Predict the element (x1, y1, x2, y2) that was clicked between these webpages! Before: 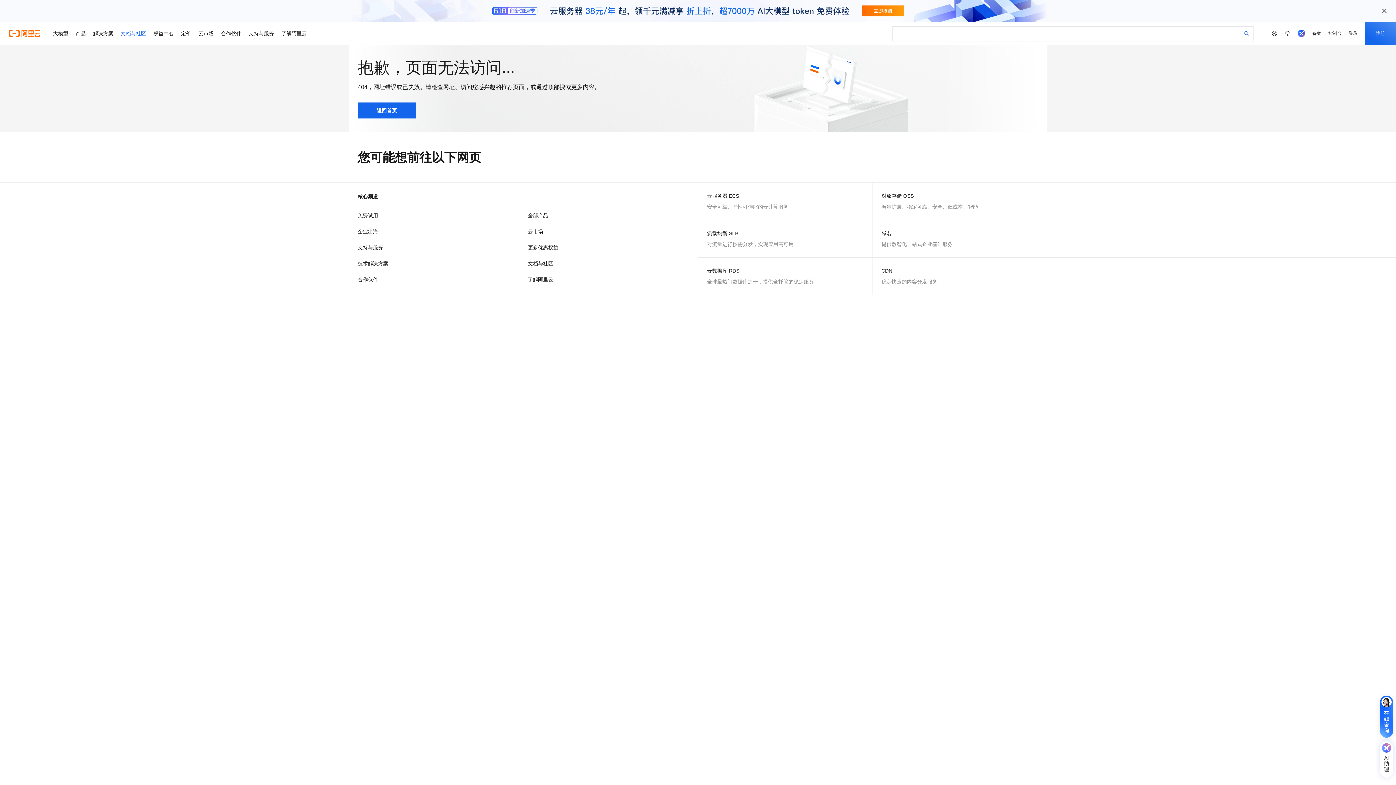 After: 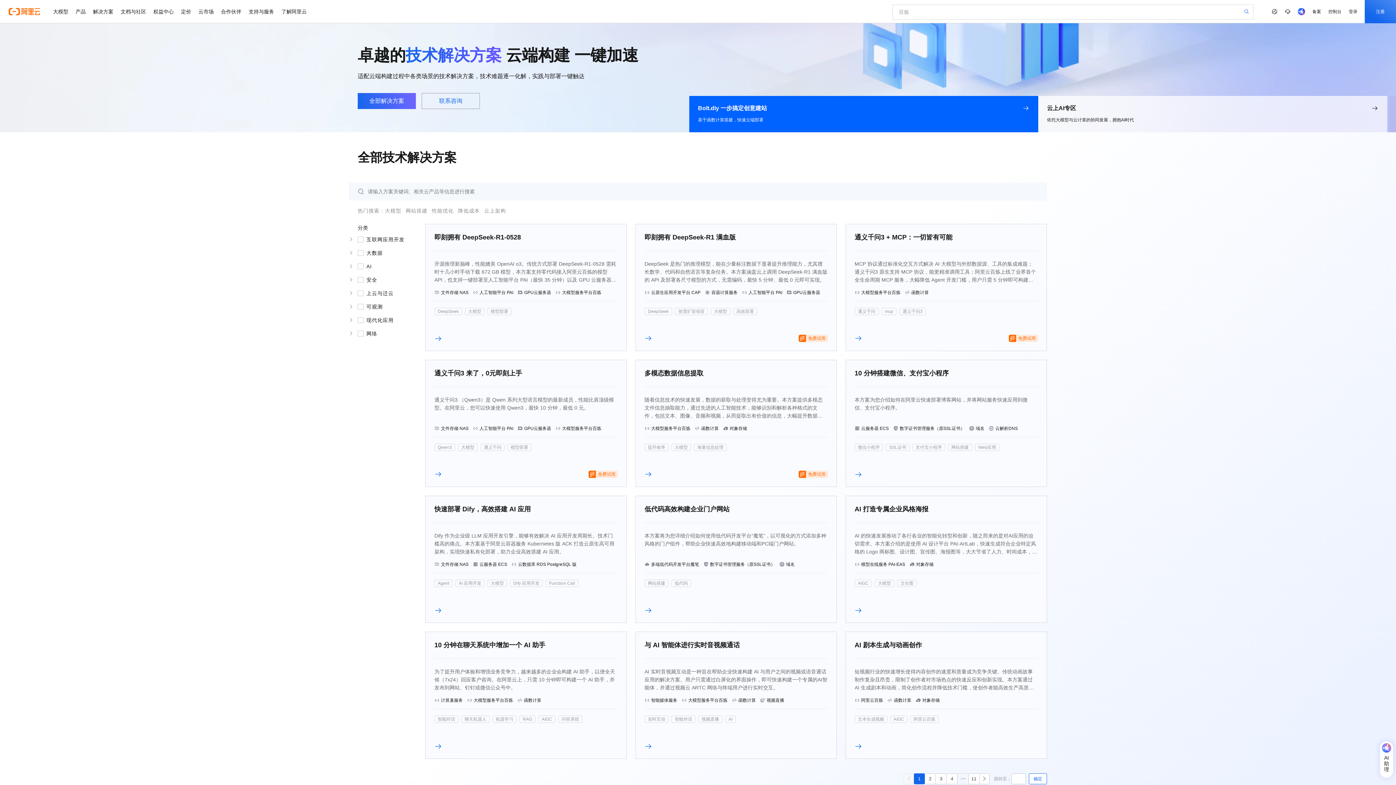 Action: label: 解决方案 bbox: (89, 21, 117, 45)